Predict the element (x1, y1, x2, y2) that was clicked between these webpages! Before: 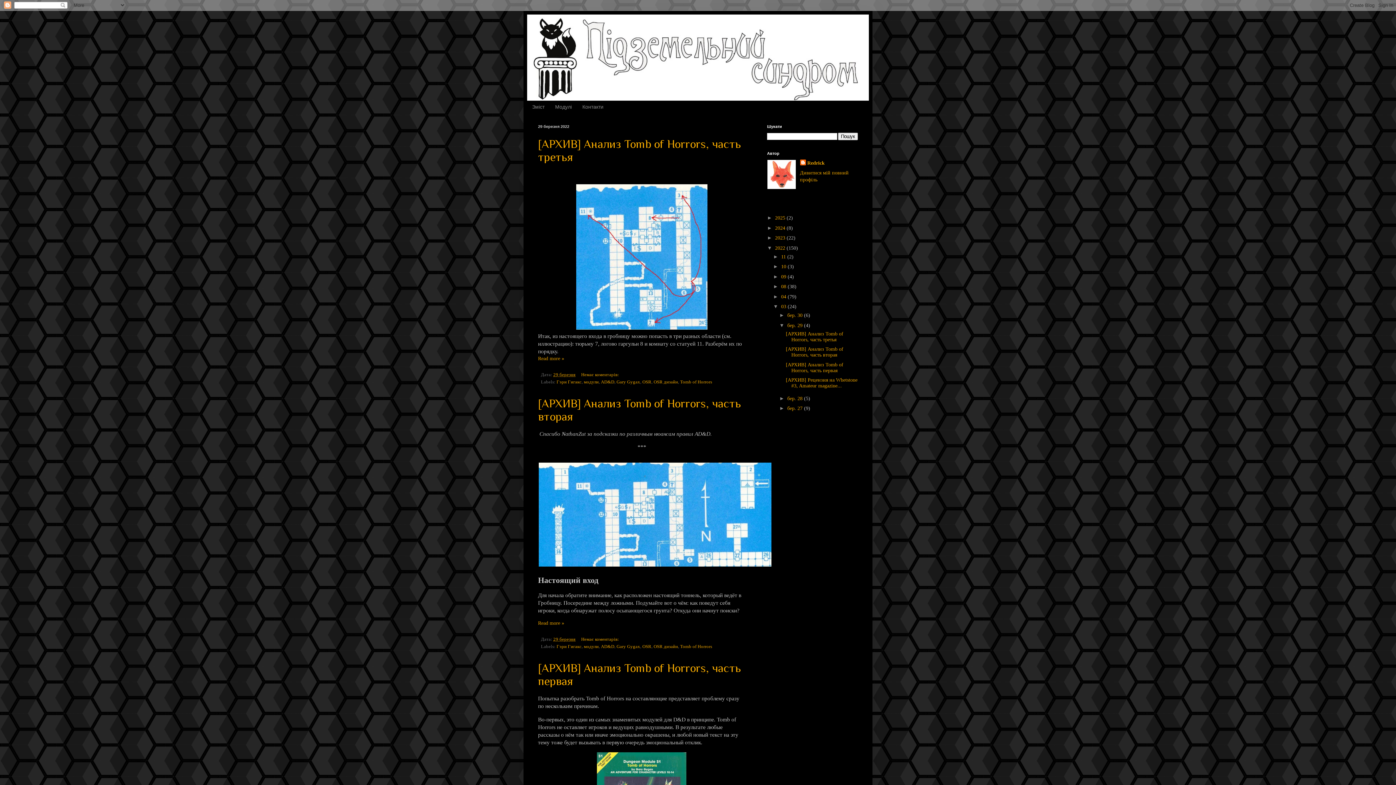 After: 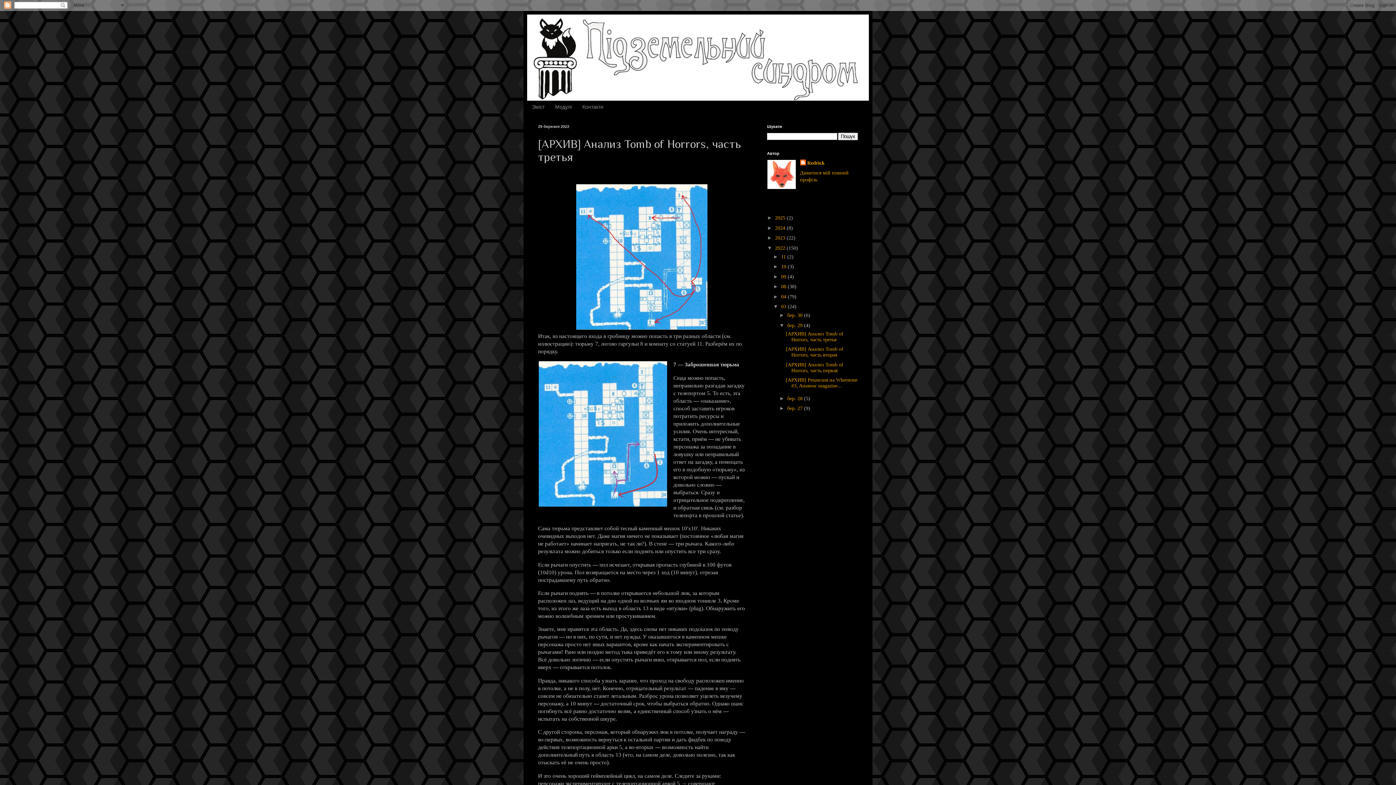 Action: bbox: (786, 331, 843, 342) label: [АРХИВ] Анализ Tomb of Horrors, часть третья